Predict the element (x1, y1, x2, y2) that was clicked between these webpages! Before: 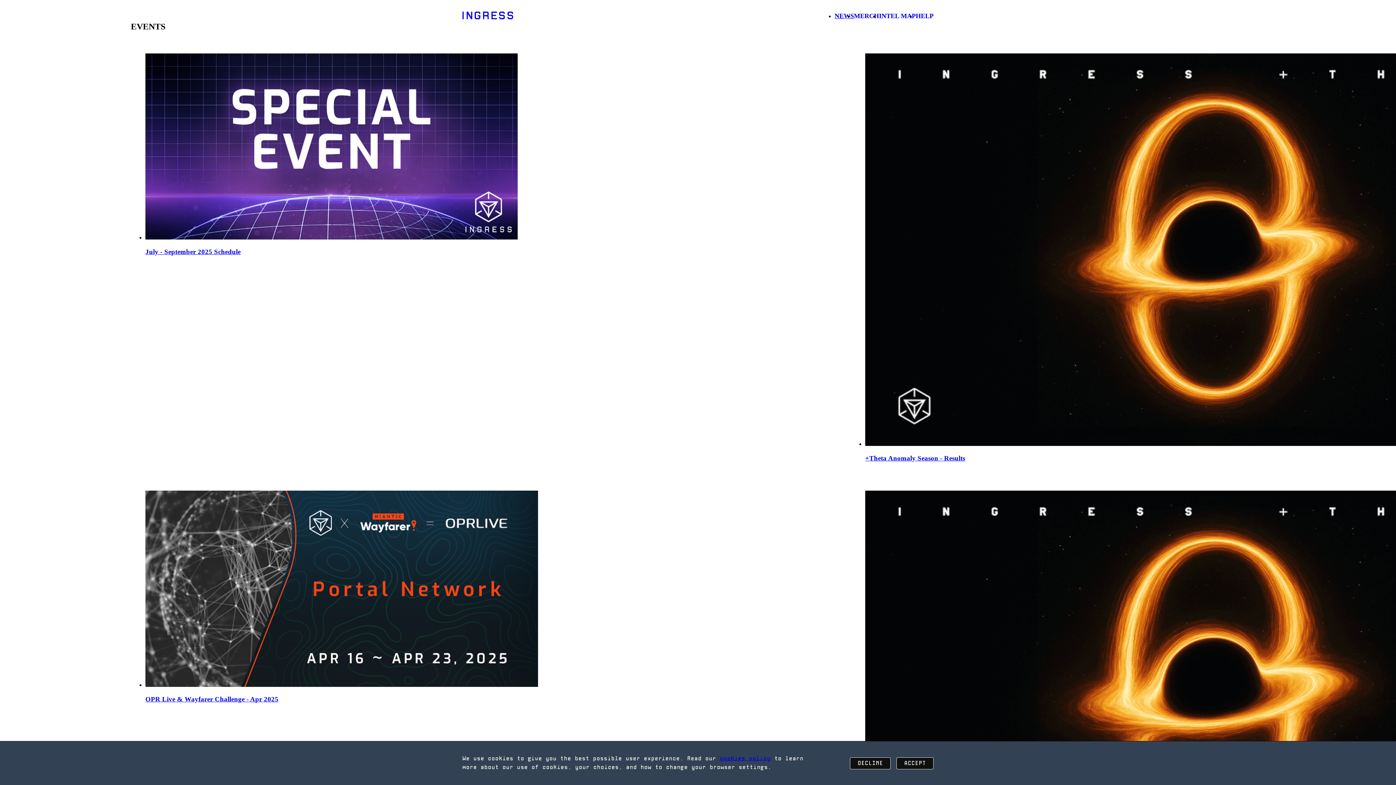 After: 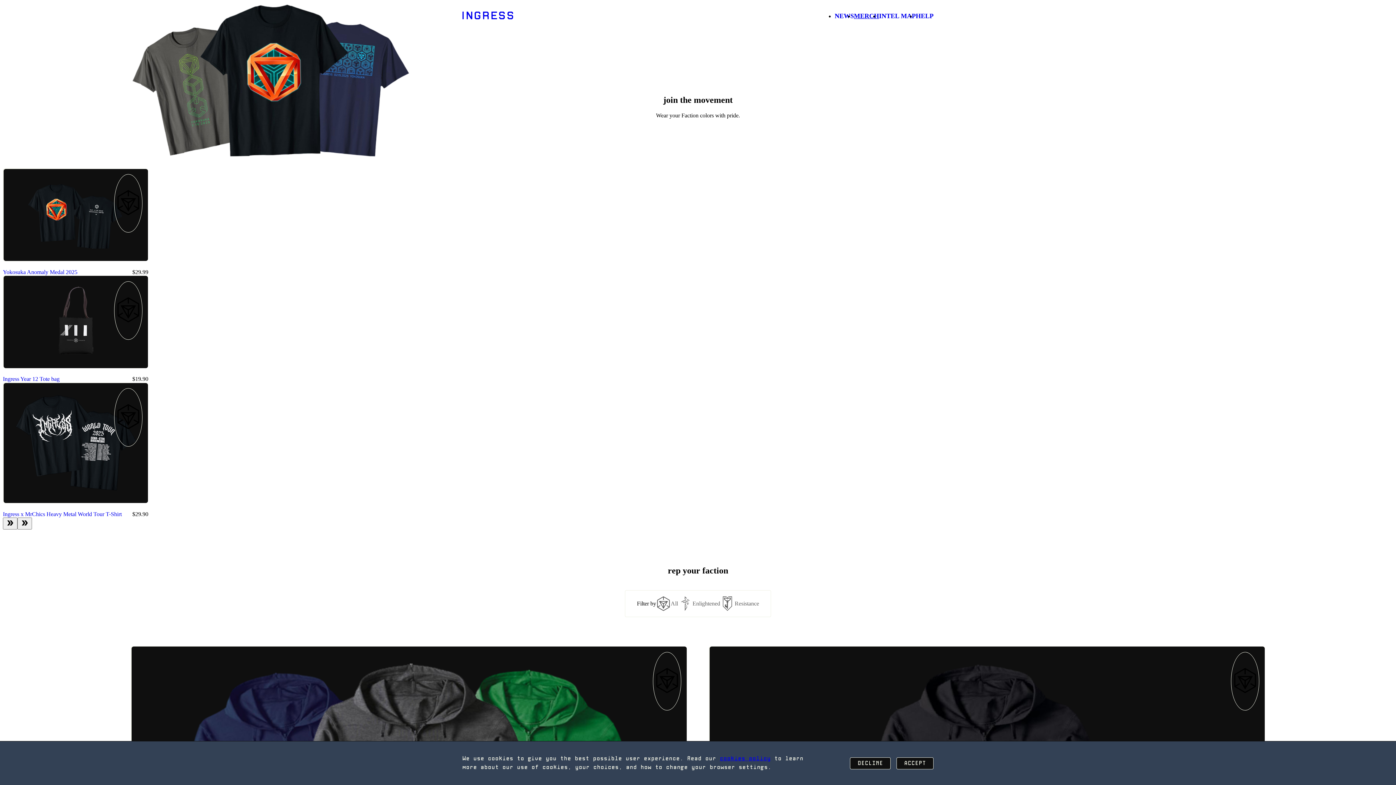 Action: label: MERCH bbox: (854, 12, 879, 19)